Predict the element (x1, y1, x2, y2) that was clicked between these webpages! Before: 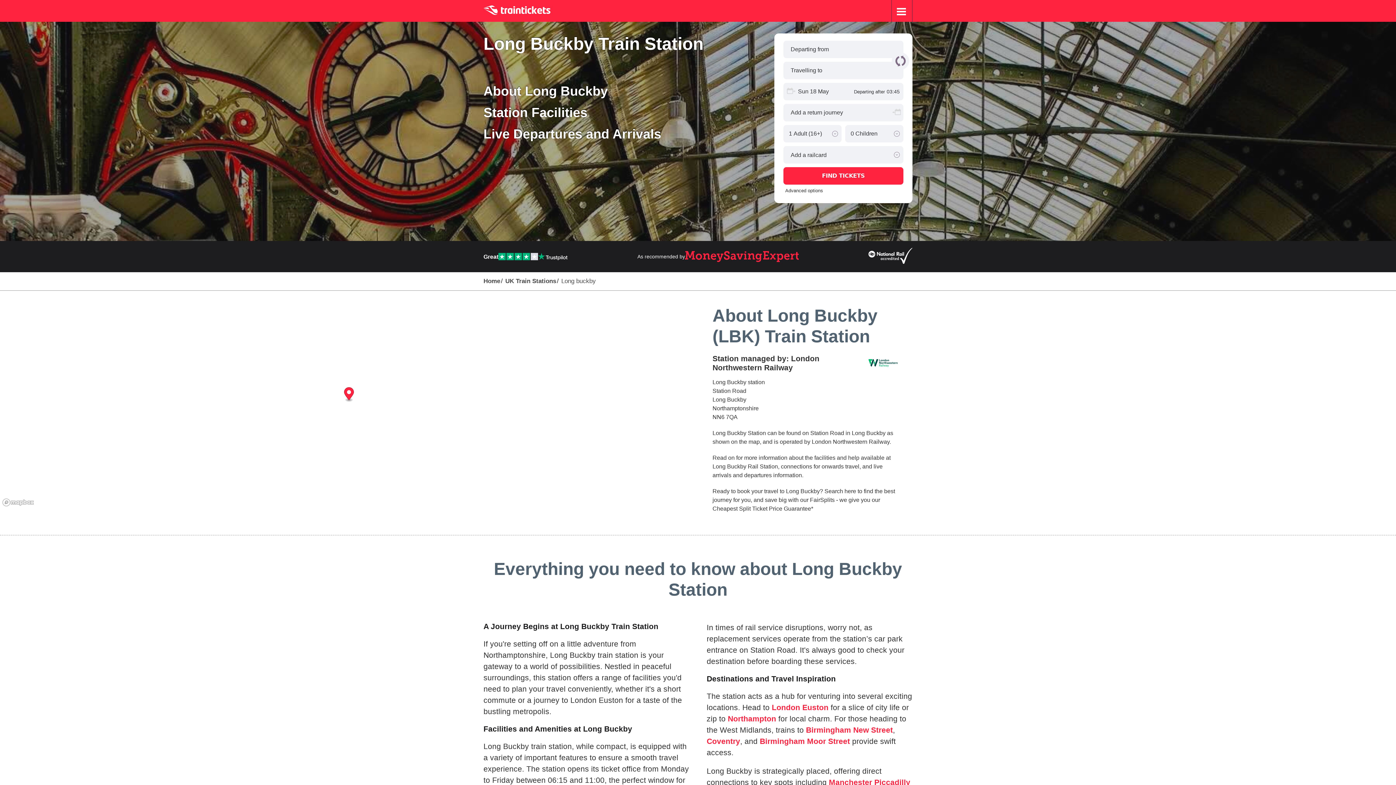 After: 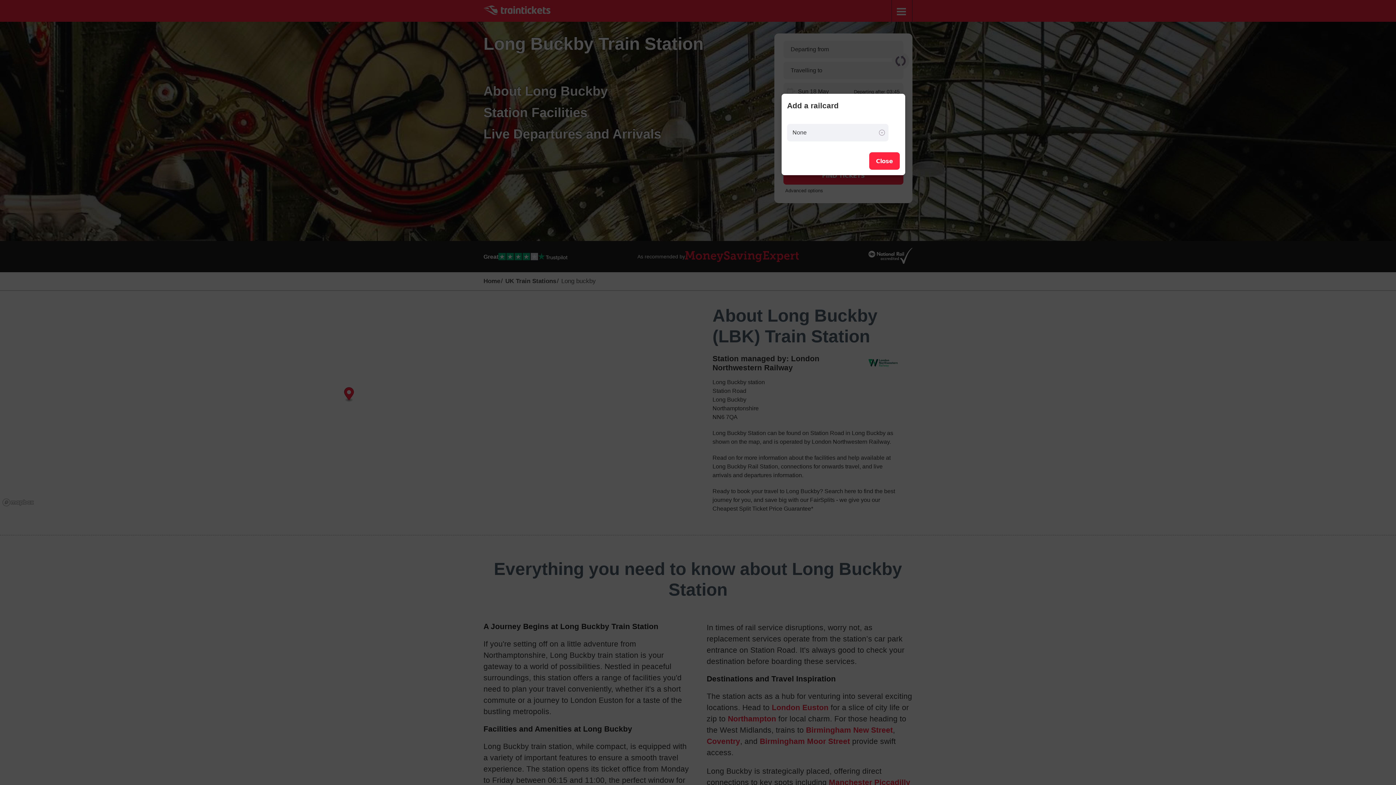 Action: label: Add a railcard bbox: (783, 146, 903, 163)